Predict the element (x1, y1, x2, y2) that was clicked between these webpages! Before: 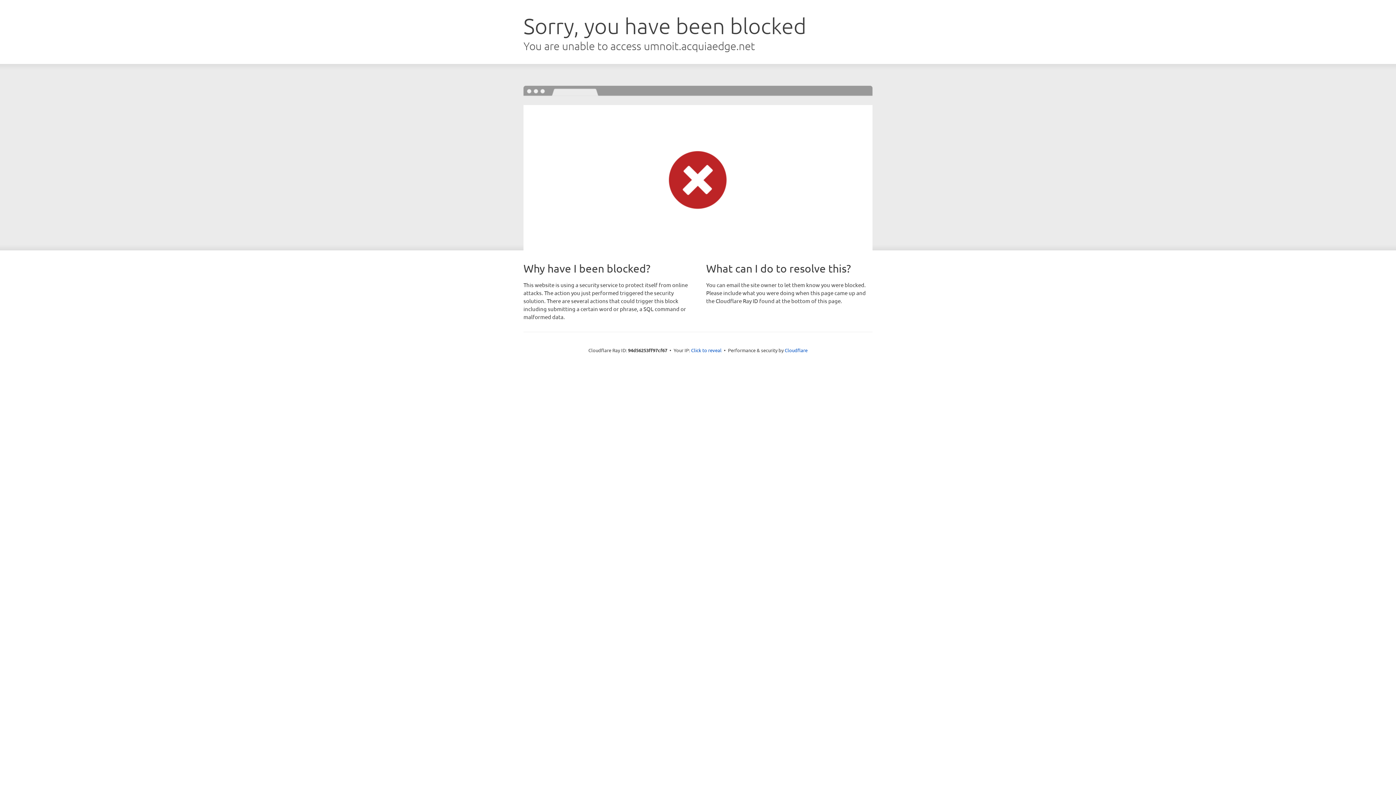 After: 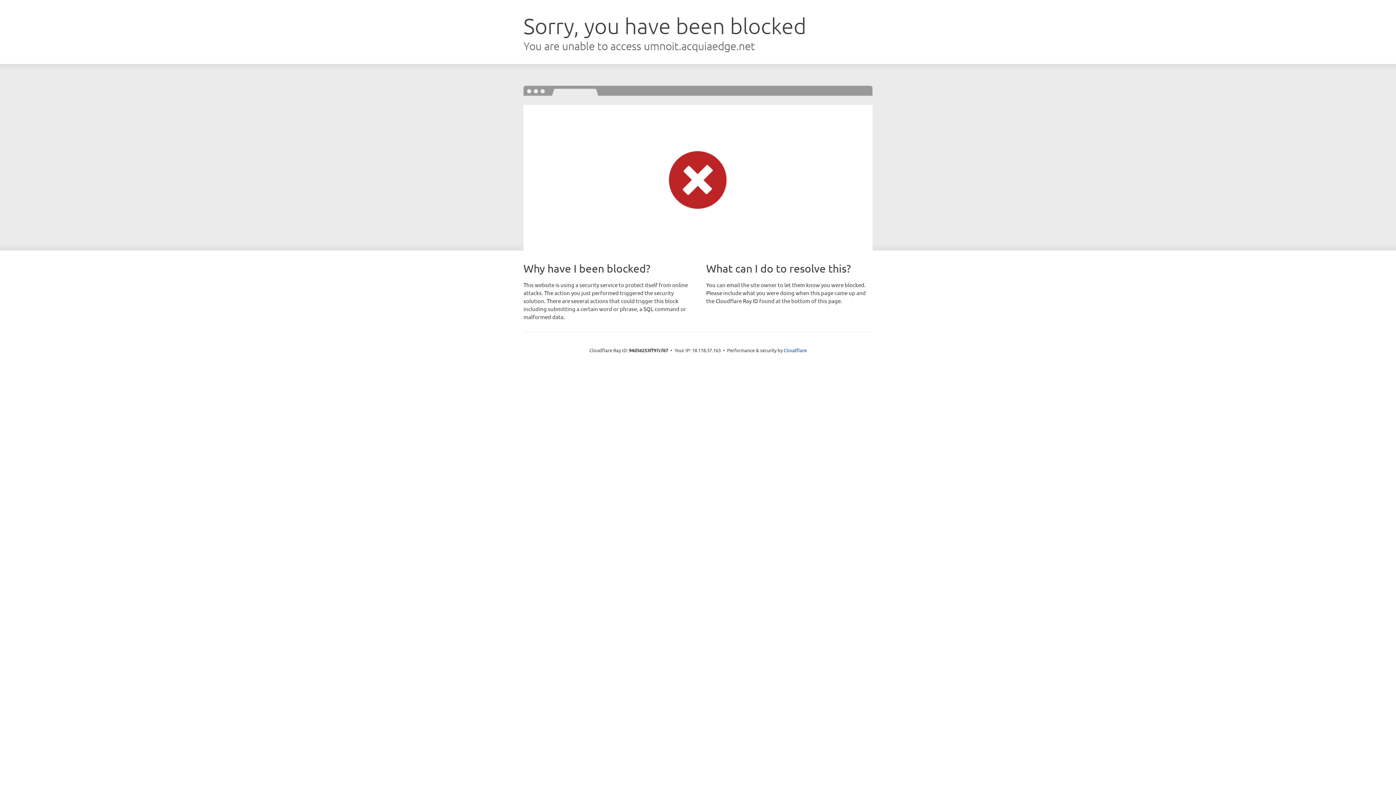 Action: label: Click to reveal bbox: (691, 346, 721, 353)